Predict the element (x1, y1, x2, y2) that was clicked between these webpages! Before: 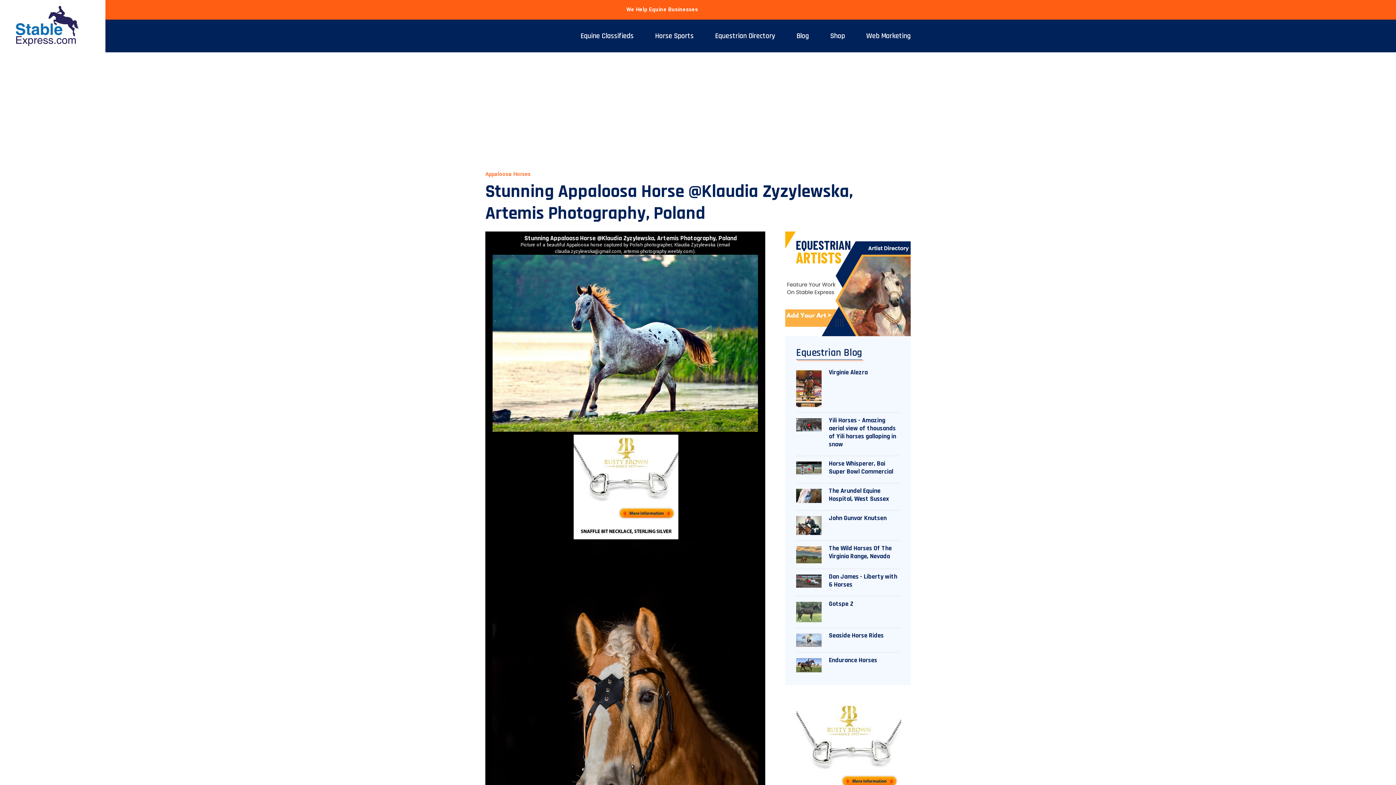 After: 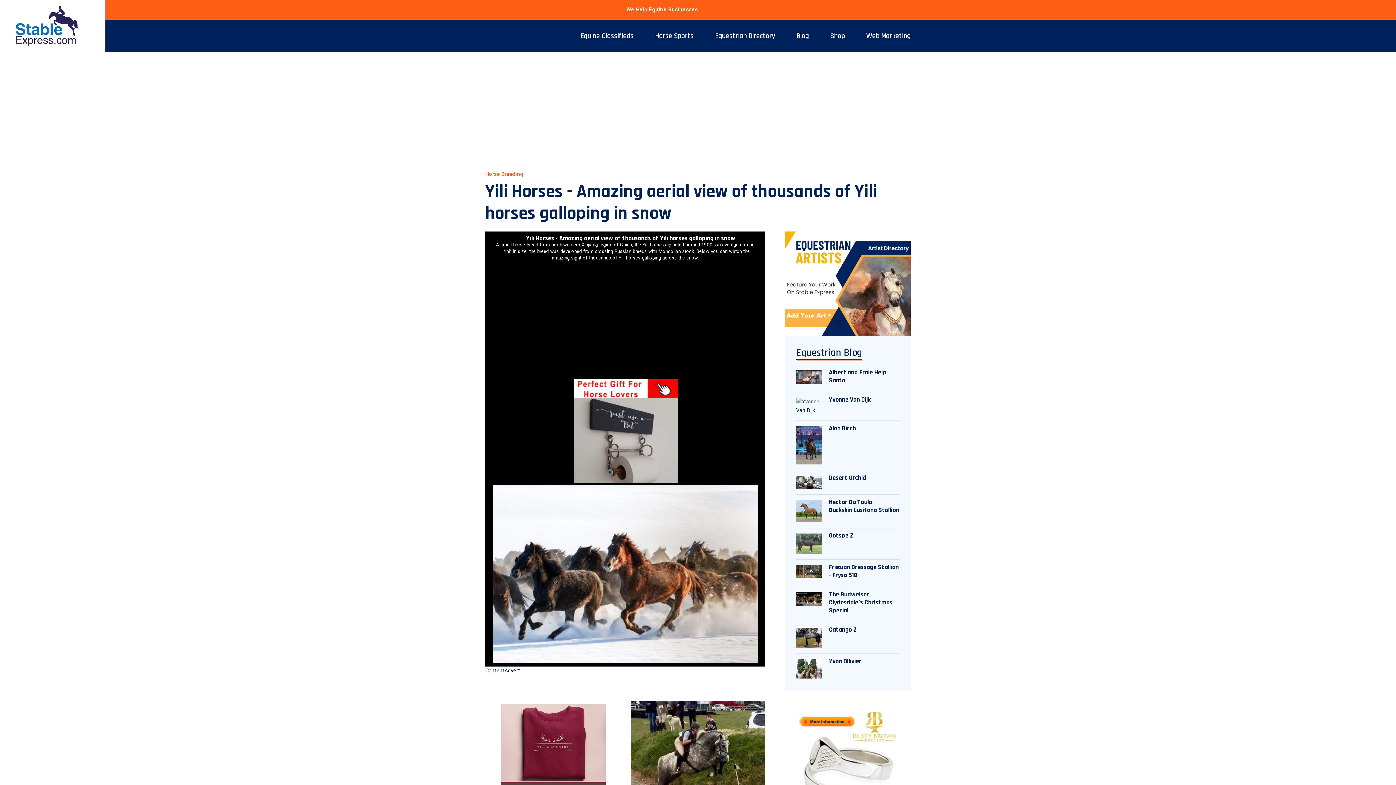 Action: label: Yili Horses - Amazing aerial view of thousands of Yili horses galloping in snow bbox: (829, 416, 900, 448)